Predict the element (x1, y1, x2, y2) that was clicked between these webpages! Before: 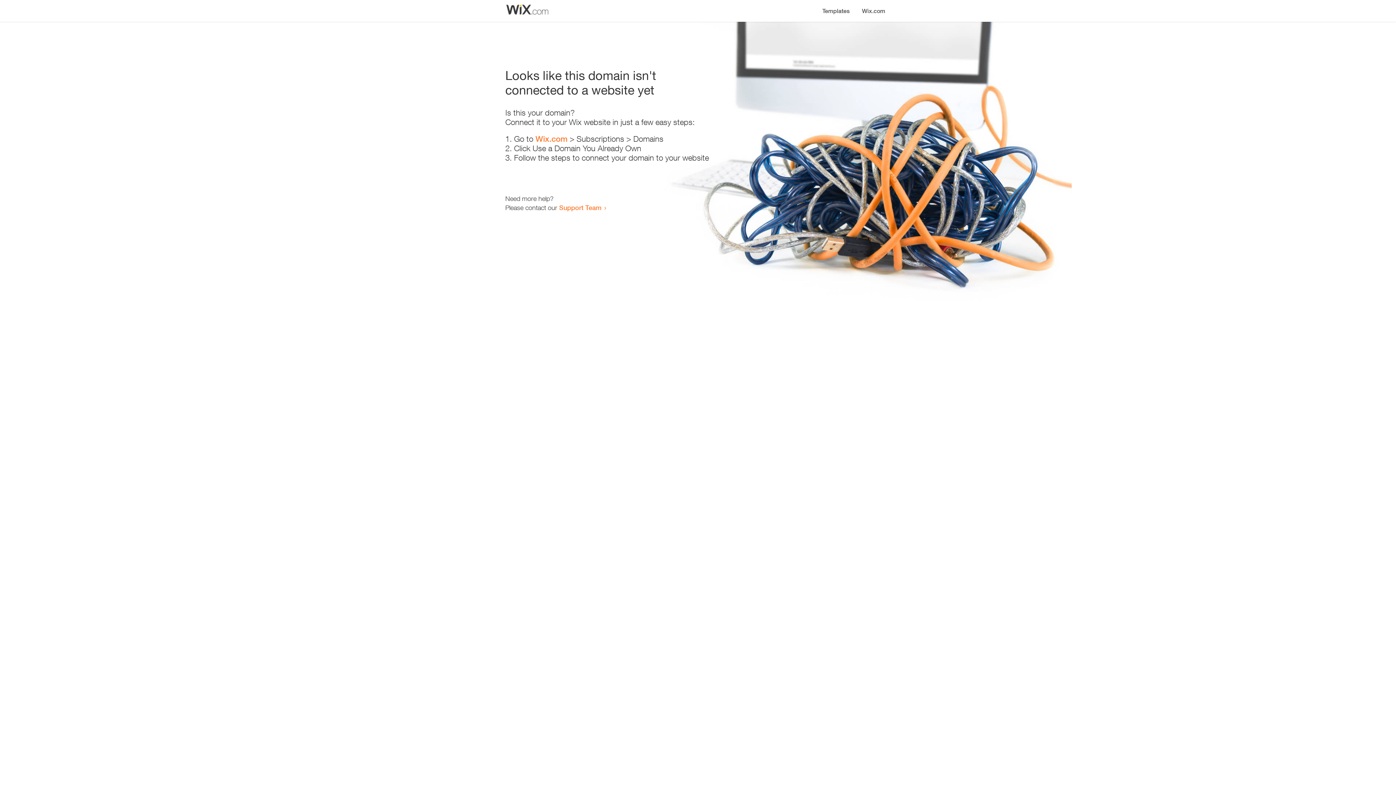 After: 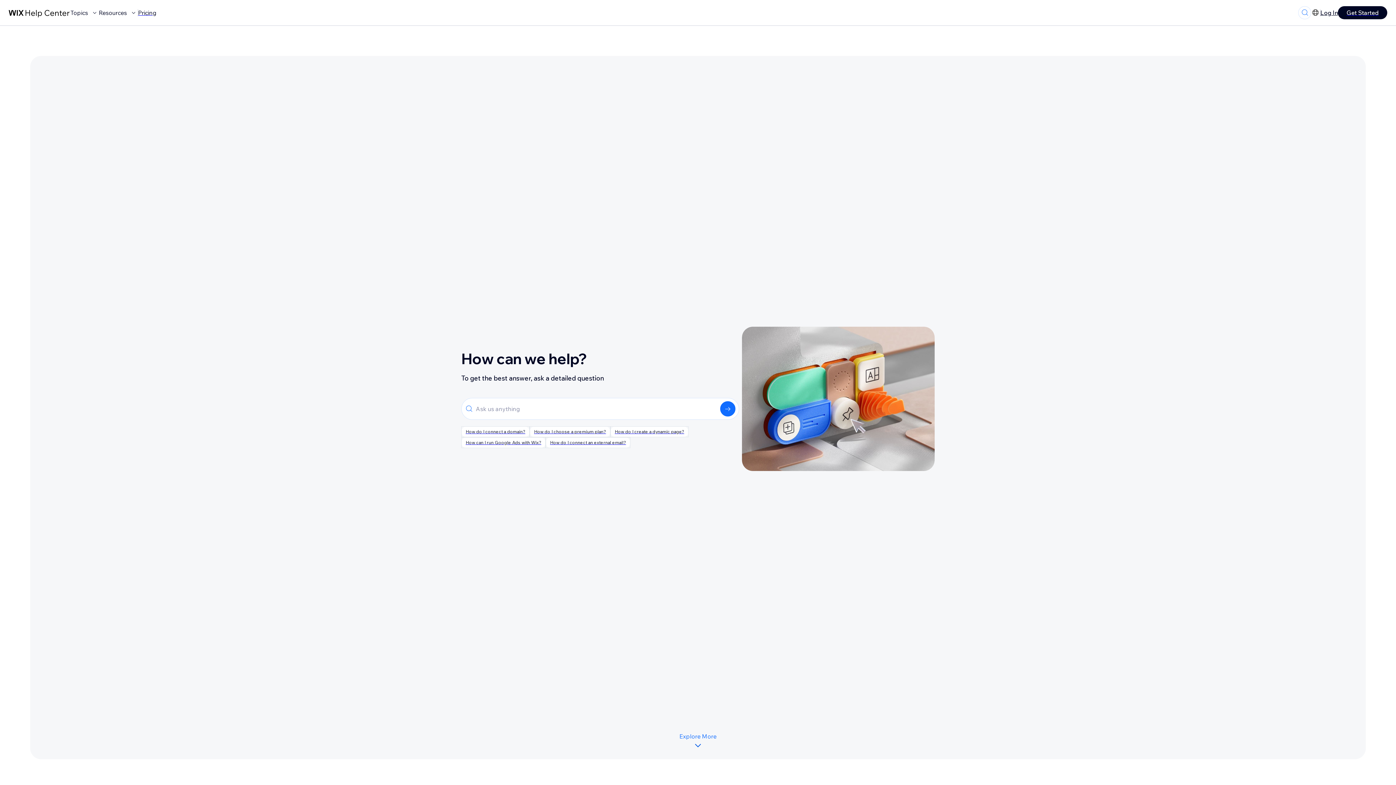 Action: label: Support Team bbox: (559, 203, 601, 211)